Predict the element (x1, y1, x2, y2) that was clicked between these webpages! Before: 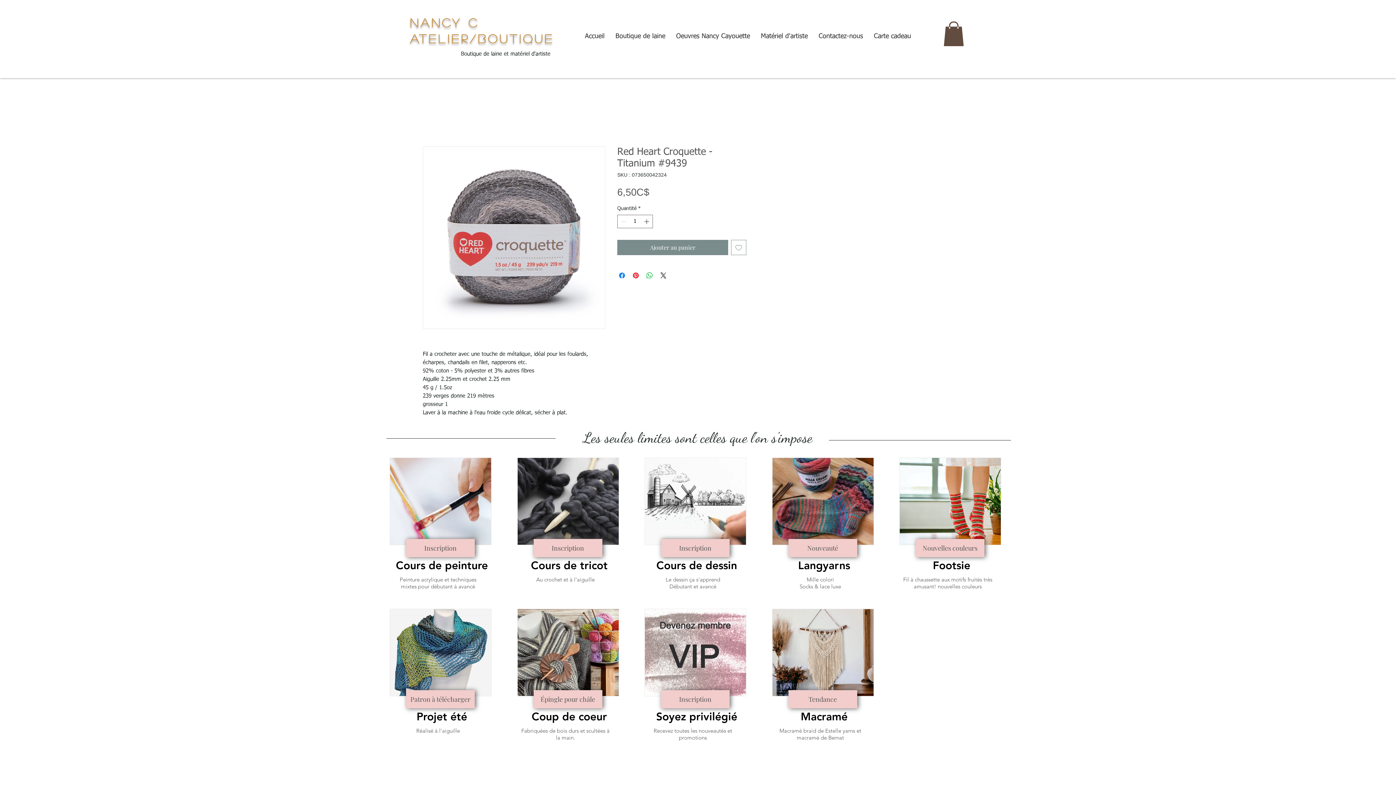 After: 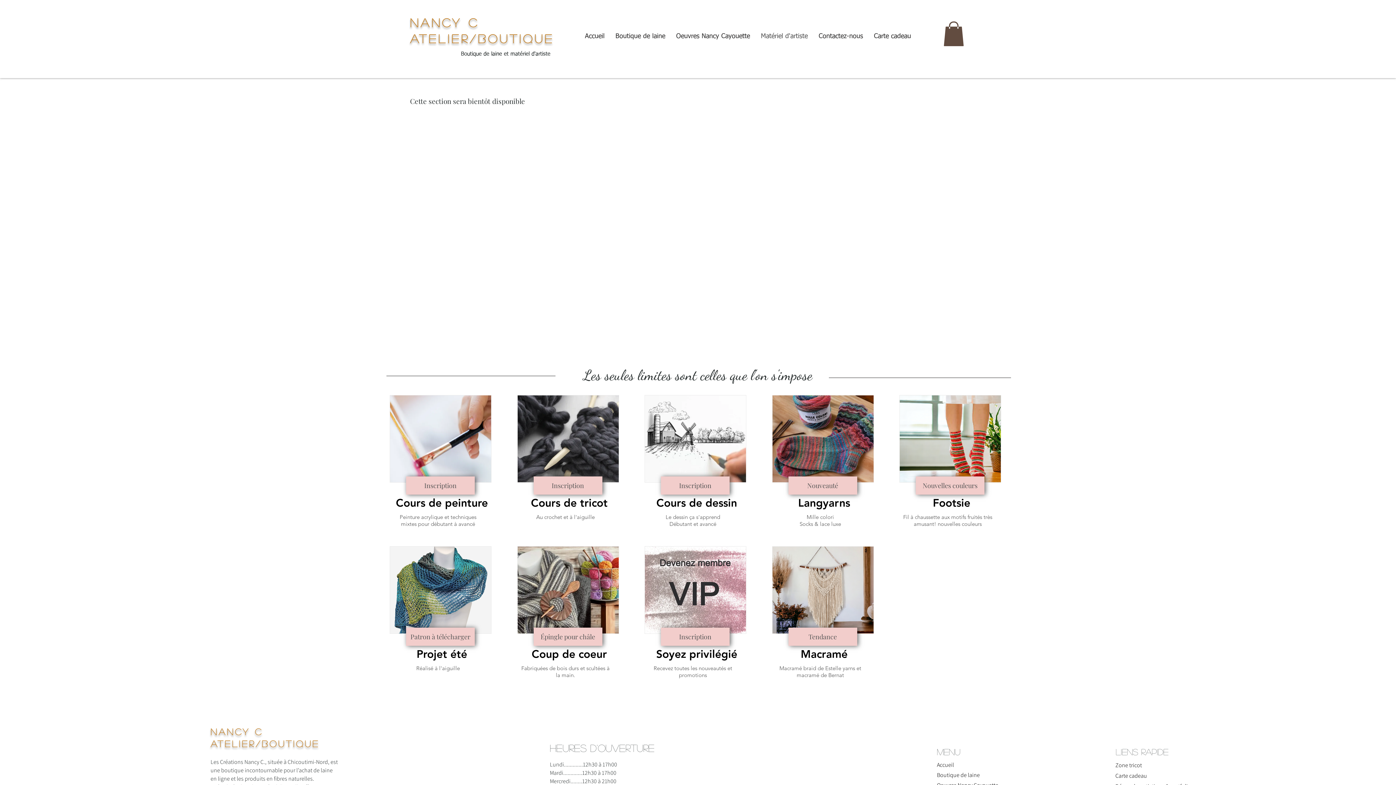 Action: label: Matériel d'artiste bbox: (755, 26, 813, 46)